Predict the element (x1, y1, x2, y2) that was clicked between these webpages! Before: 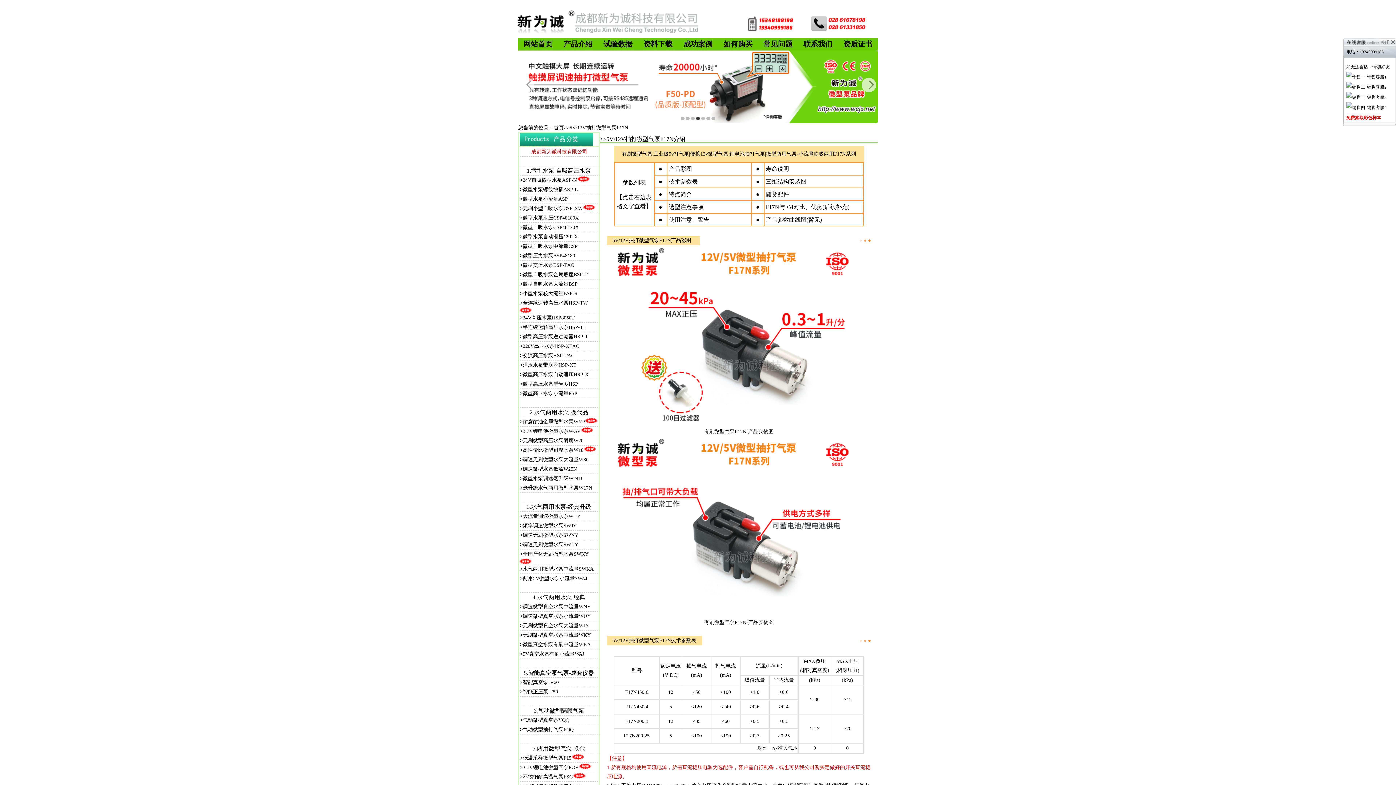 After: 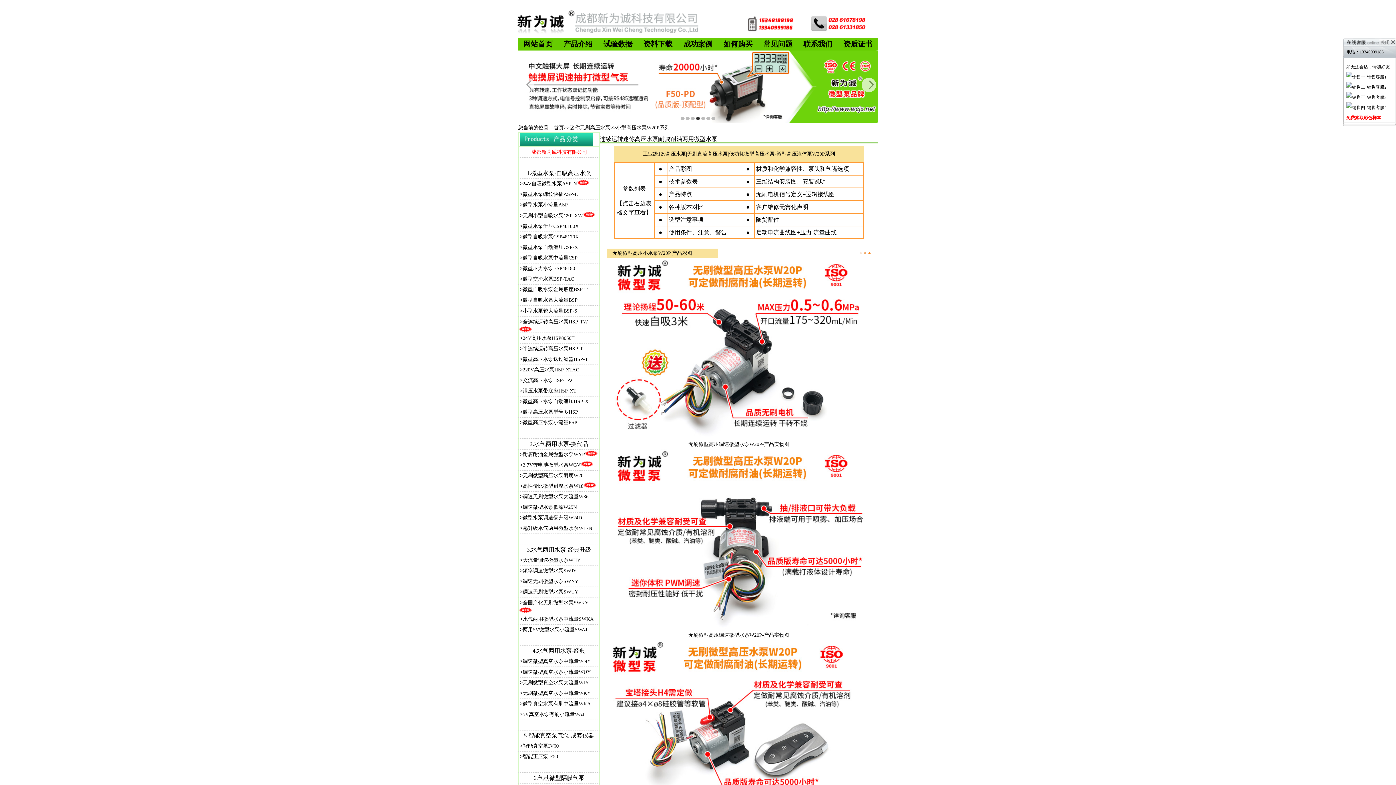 Action: label: 无刷微型高压水泵耐腐W20 bbox: (522, 438, 583, 443)